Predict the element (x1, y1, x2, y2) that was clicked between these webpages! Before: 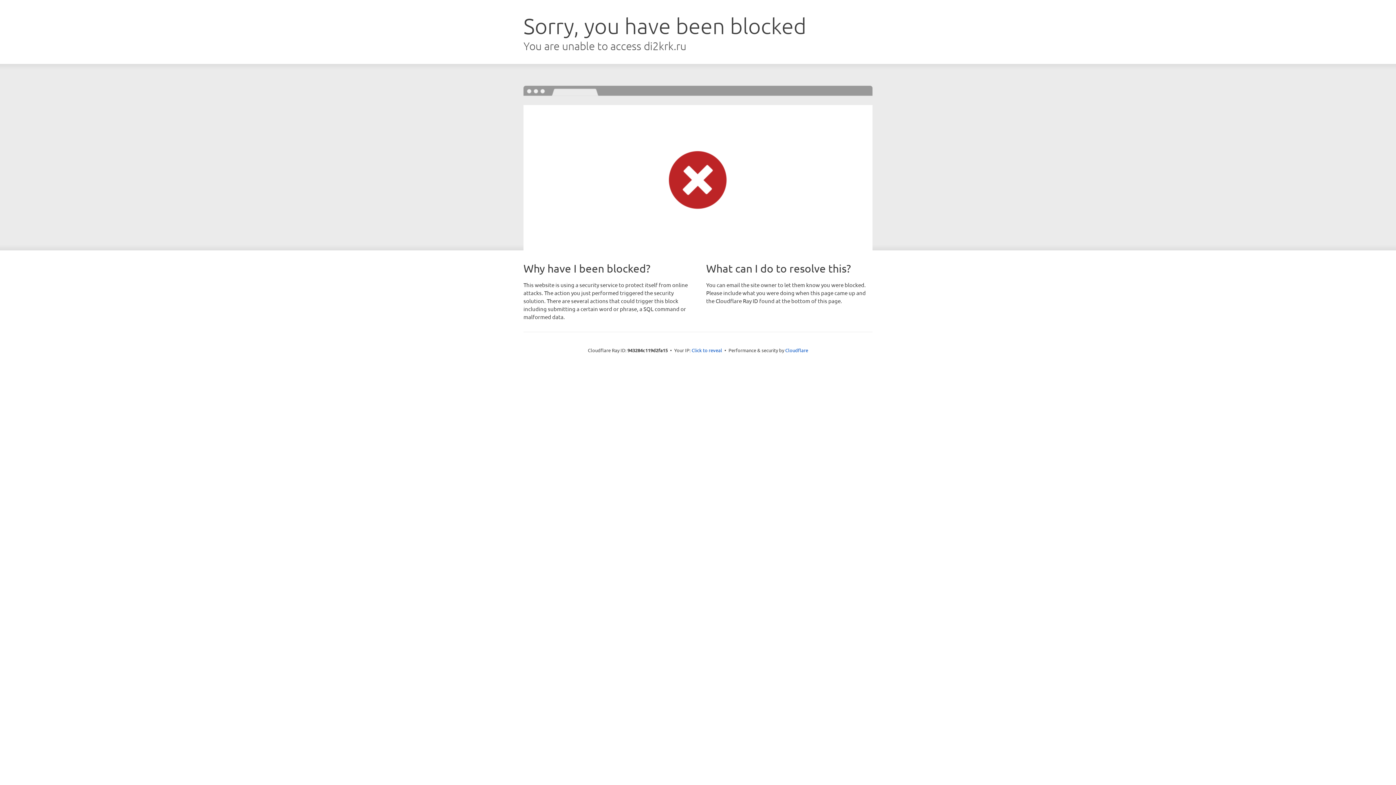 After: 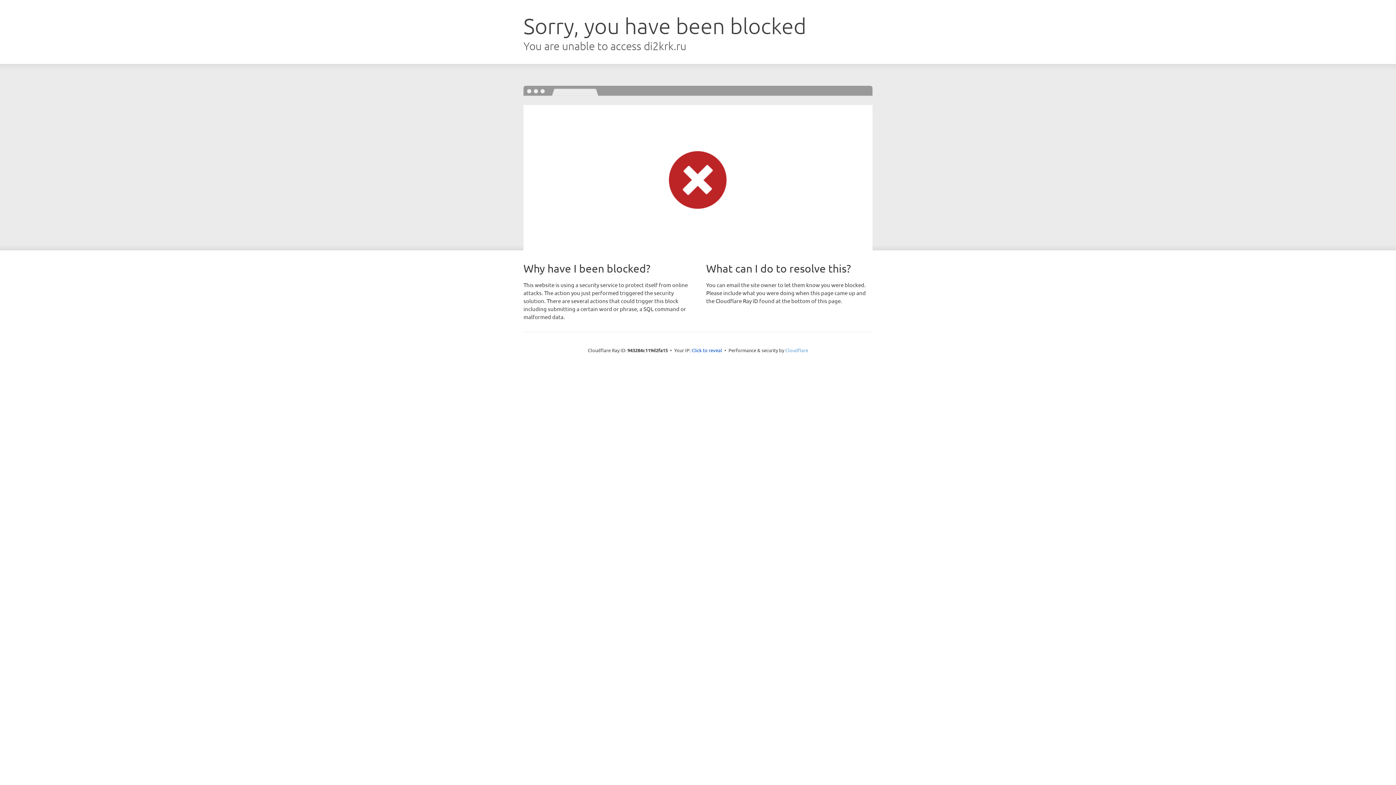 Action: bbox: (785, 347, 808, 353) label: Cloudflare